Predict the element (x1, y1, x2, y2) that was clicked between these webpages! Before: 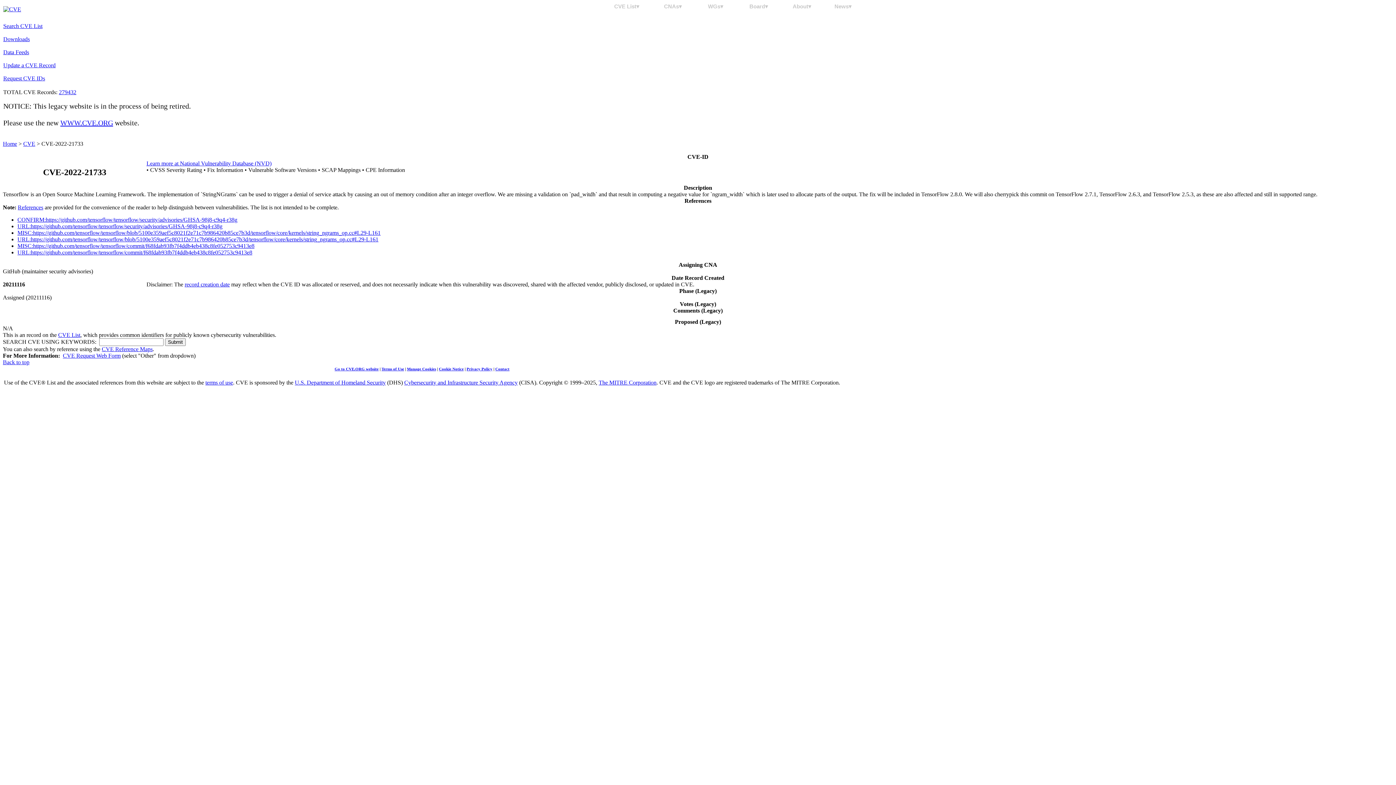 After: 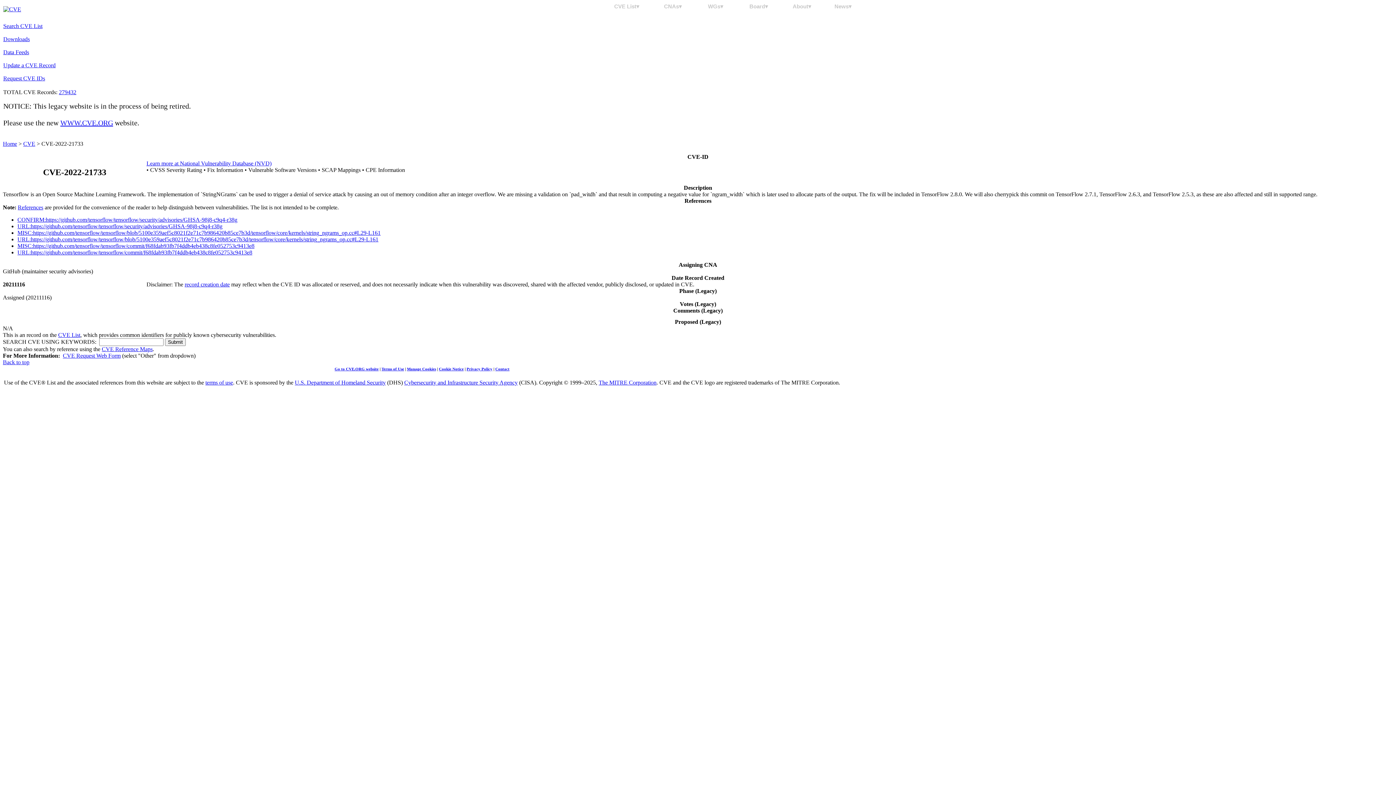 Action: label: URL:https://github.com/tensorflow/tensorflow/commit/f68fdab93fb7f4ddb4eb438c8fe052753c9413e8 bbox: (17, 249, 252, 255)